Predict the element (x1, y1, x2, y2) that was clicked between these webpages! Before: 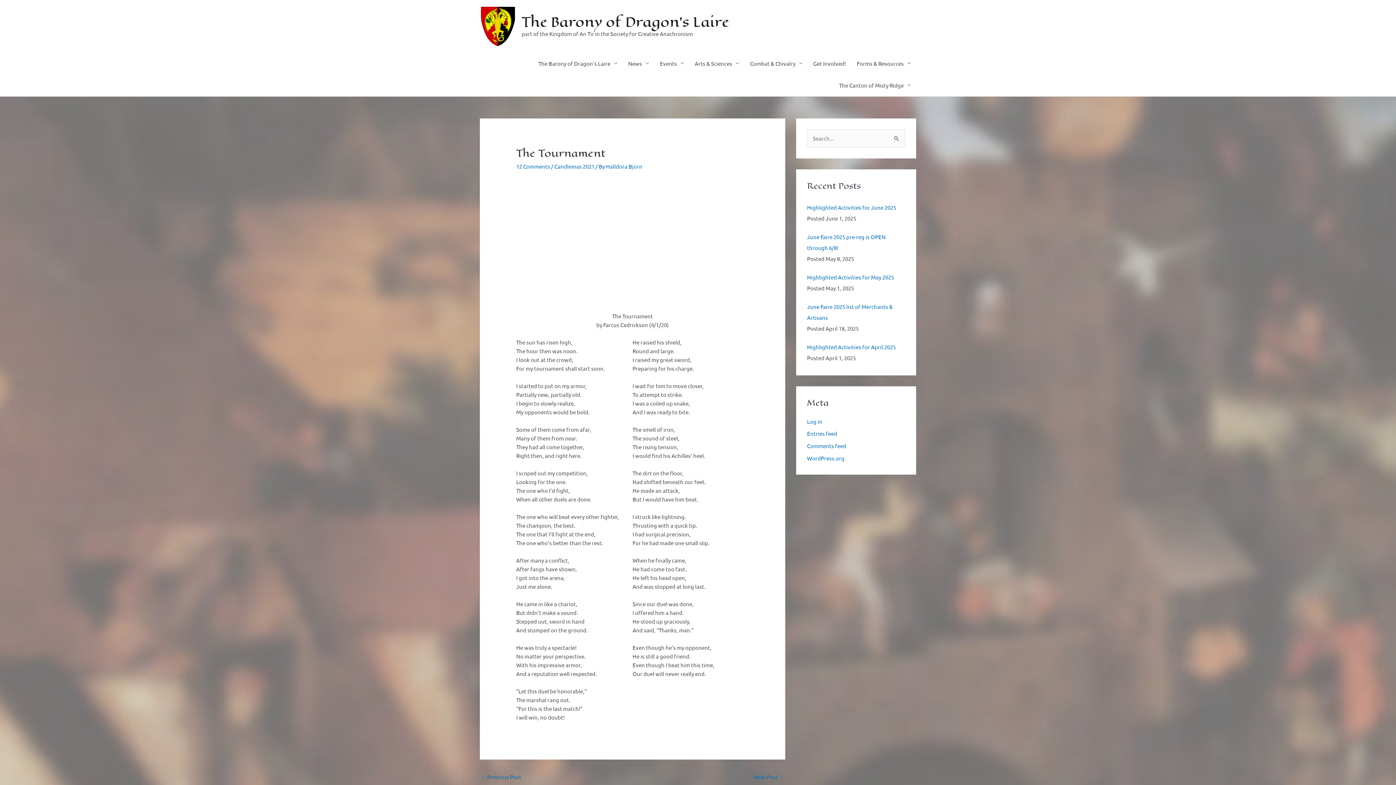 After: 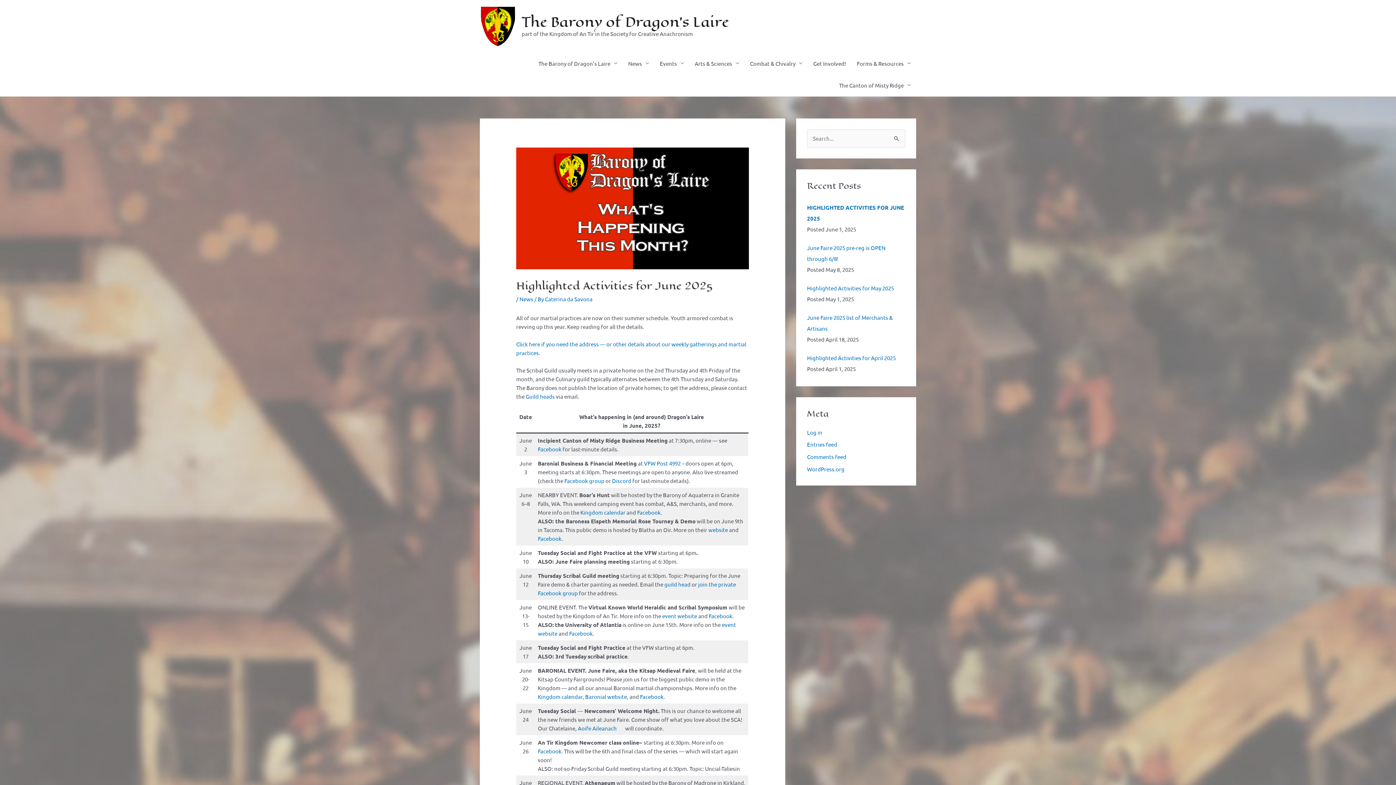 Action: bbox: (807, 202, 905, 212) label: Highlighted Activities for June 2025